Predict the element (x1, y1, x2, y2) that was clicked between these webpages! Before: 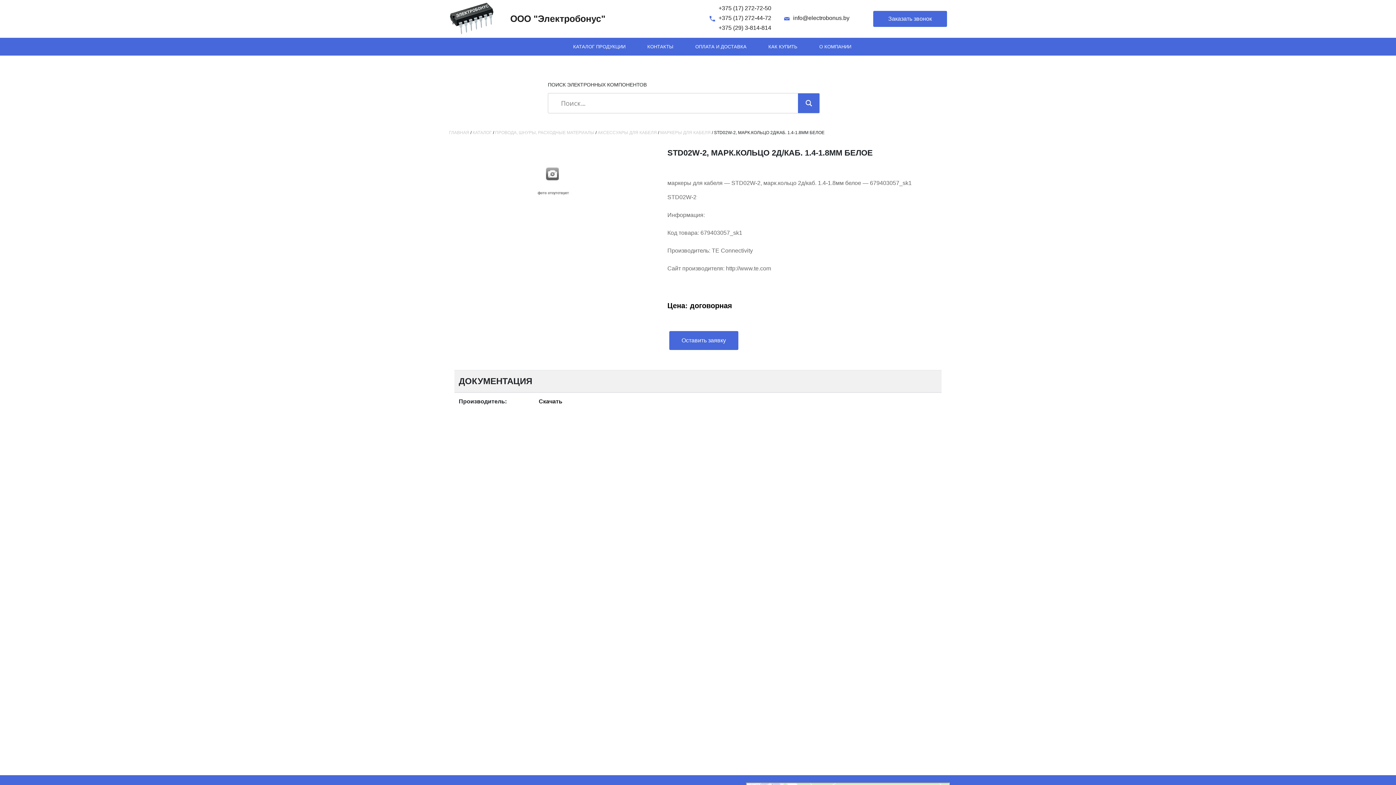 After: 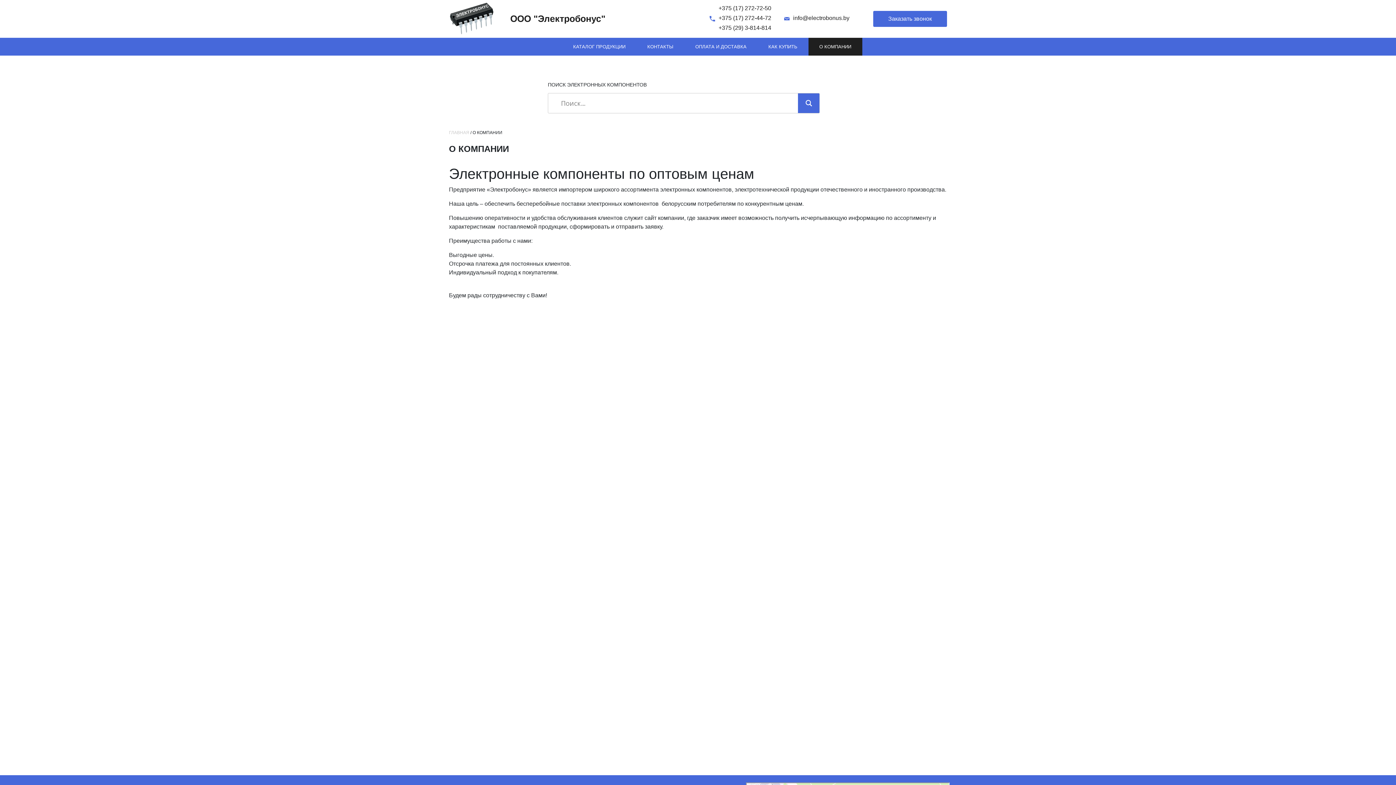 Action: bbox: (808, 37, 862, 55) label: О КОМПАНИИ